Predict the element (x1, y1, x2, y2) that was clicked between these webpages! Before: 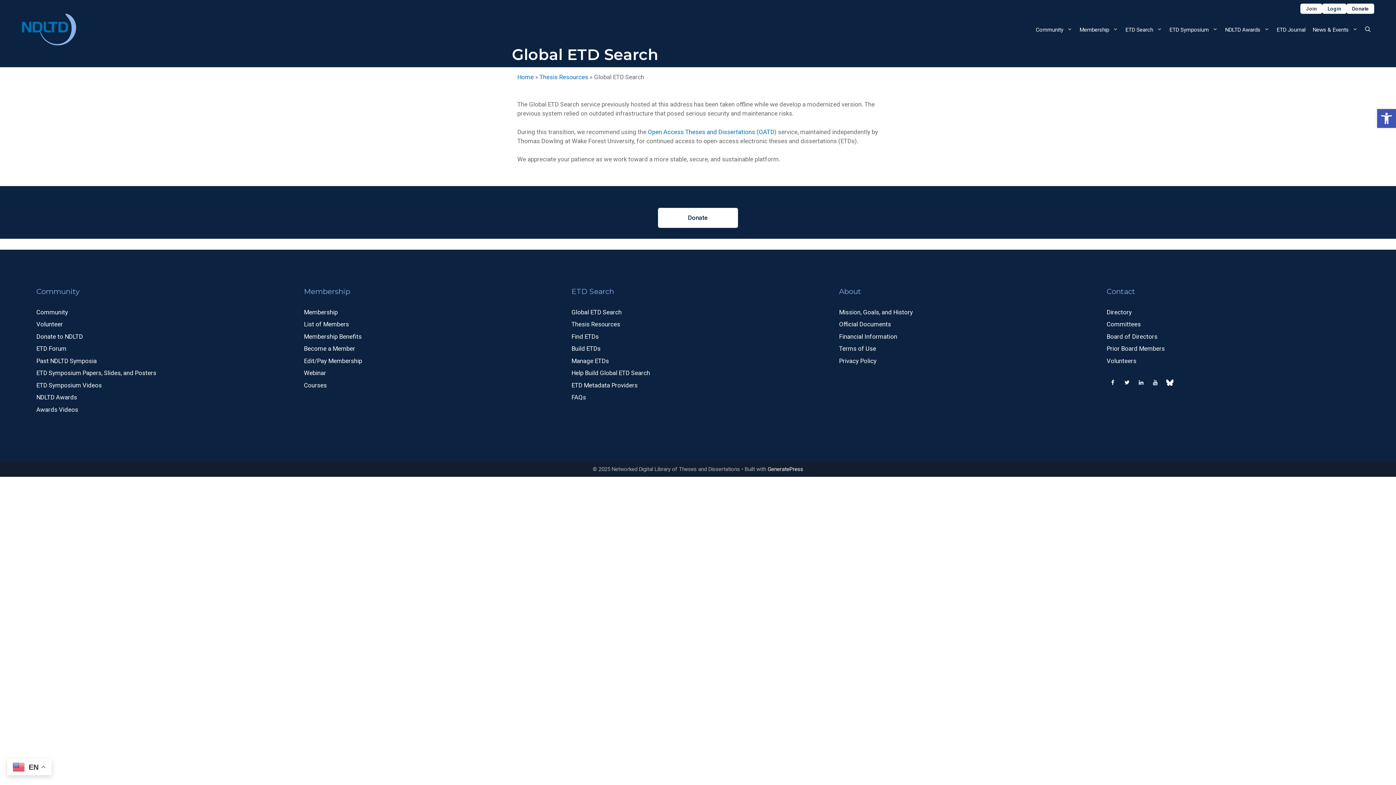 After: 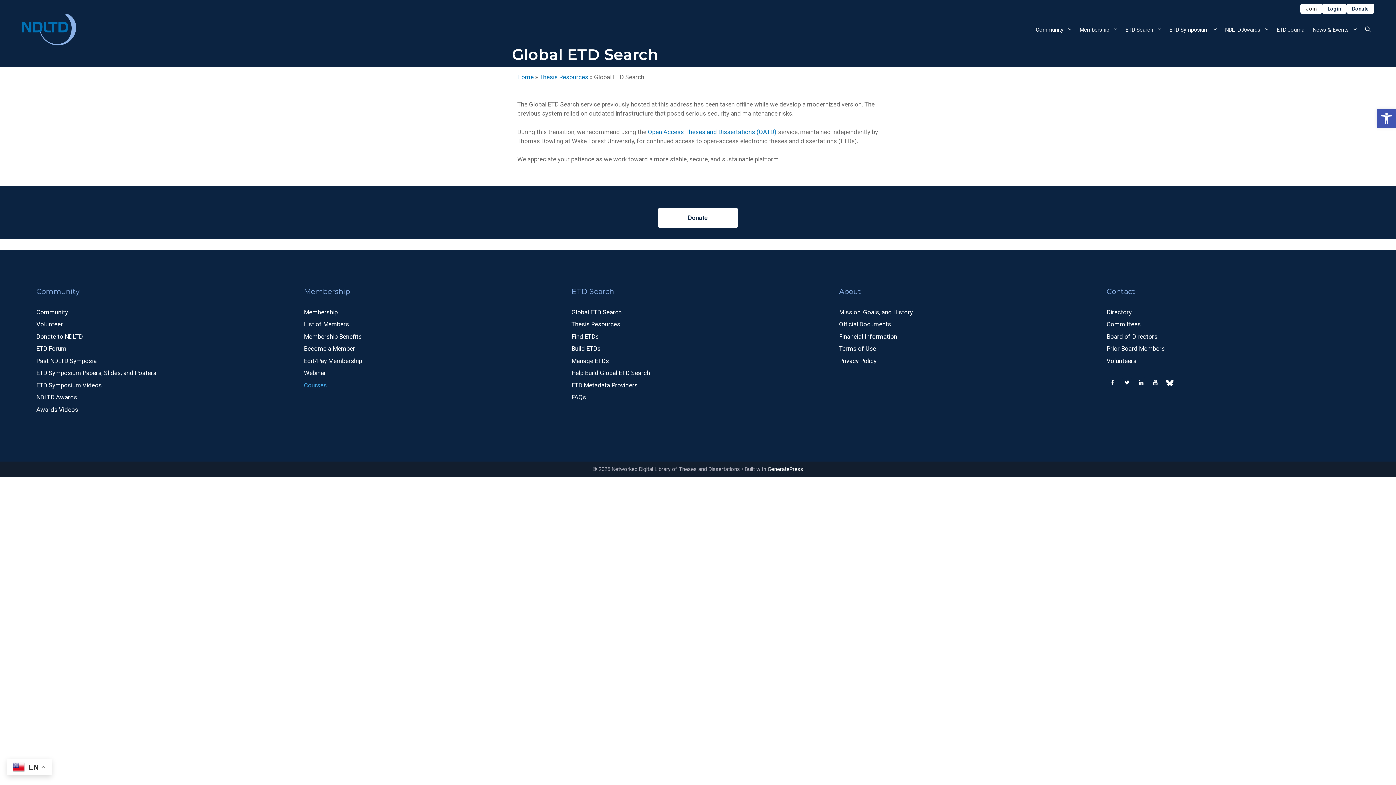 Action: bbox: (304, 381, 326, 388) label: Courses